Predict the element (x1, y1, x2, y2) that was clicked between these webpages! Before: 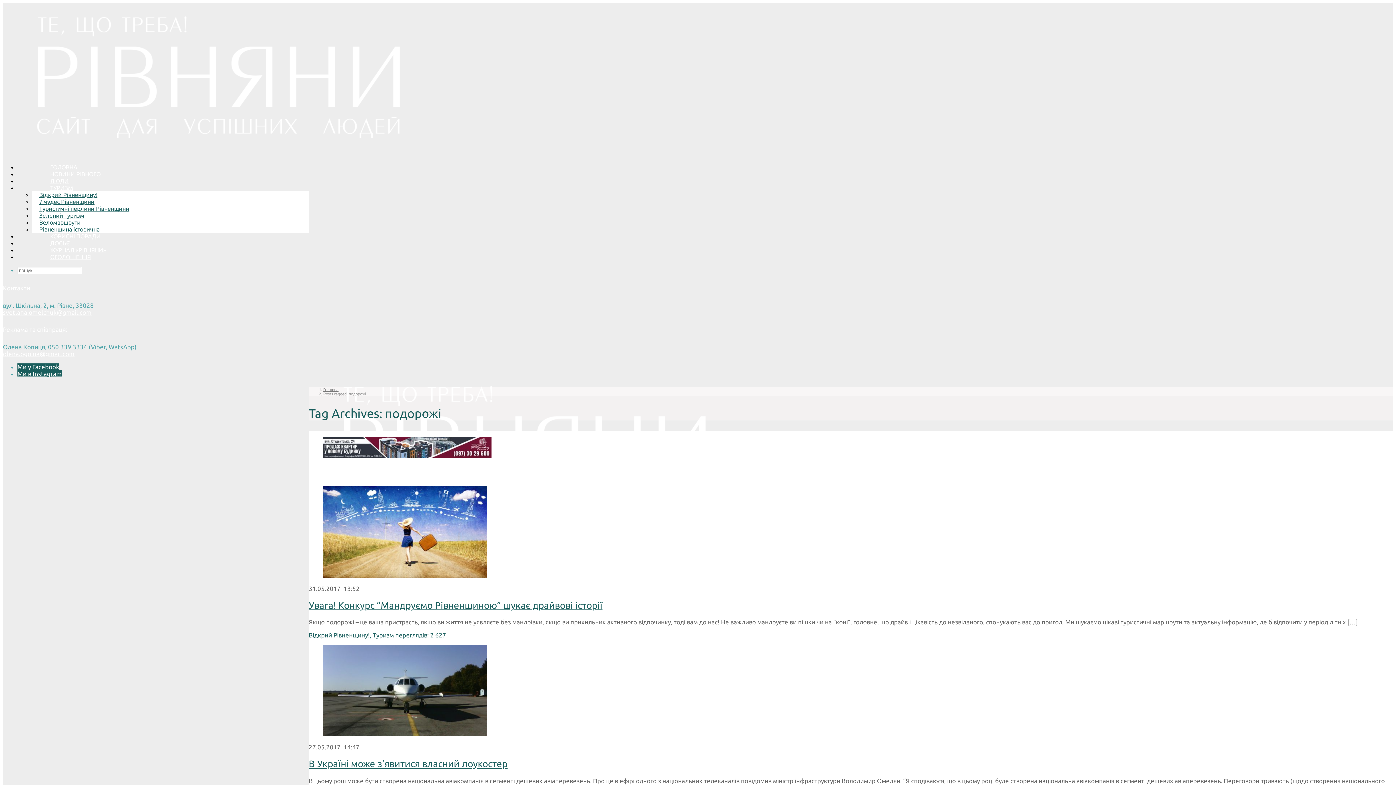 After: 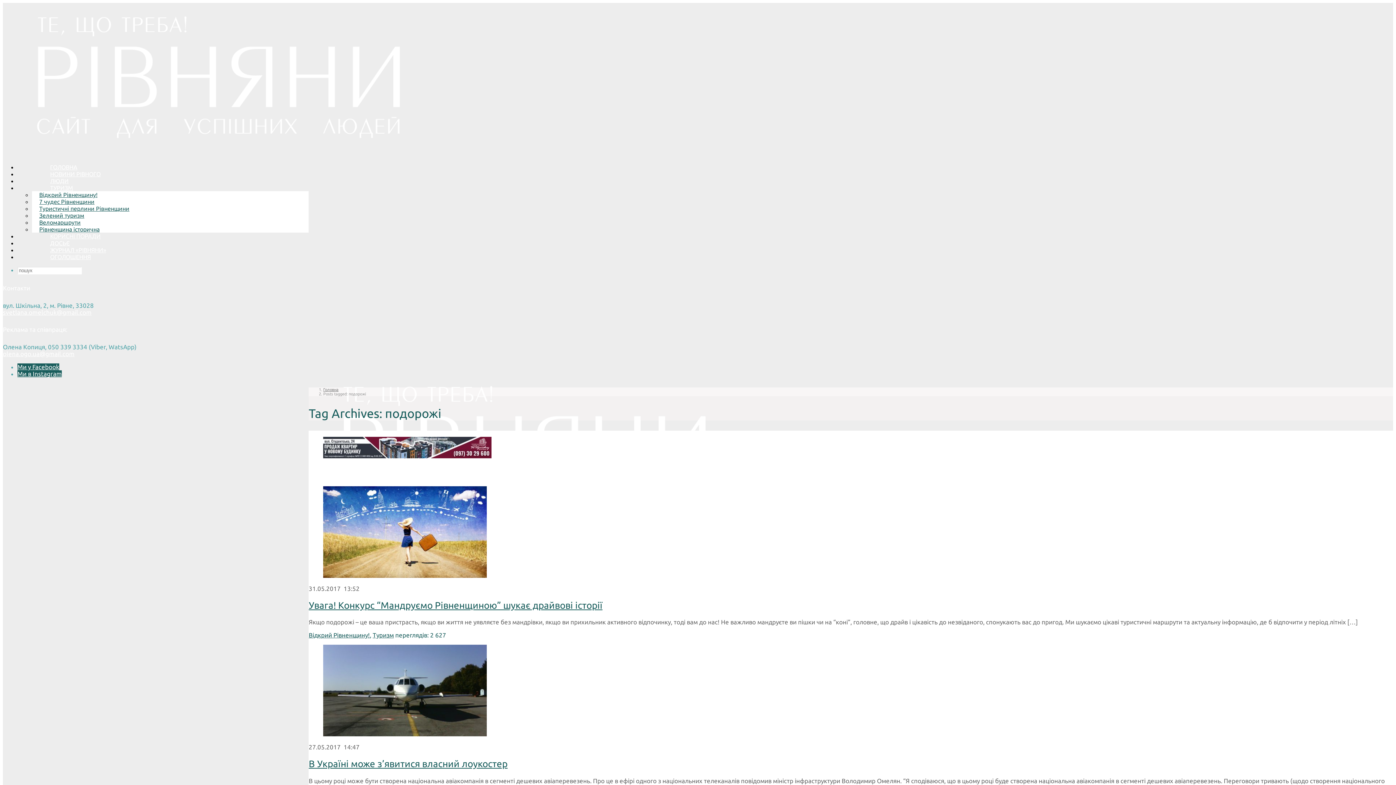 Action: bbox: (2, 350, 74, 357) label: olena.ogo.ua@gmail.com